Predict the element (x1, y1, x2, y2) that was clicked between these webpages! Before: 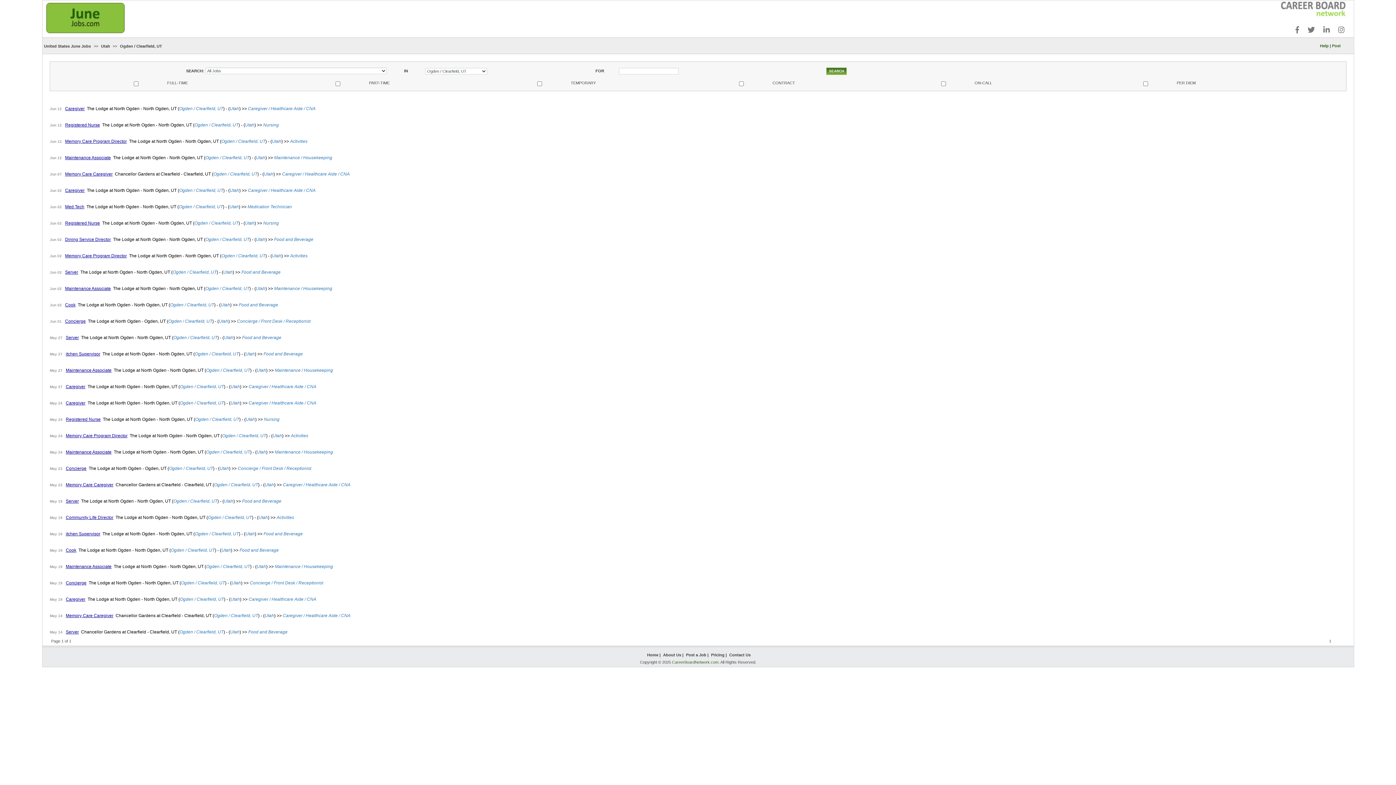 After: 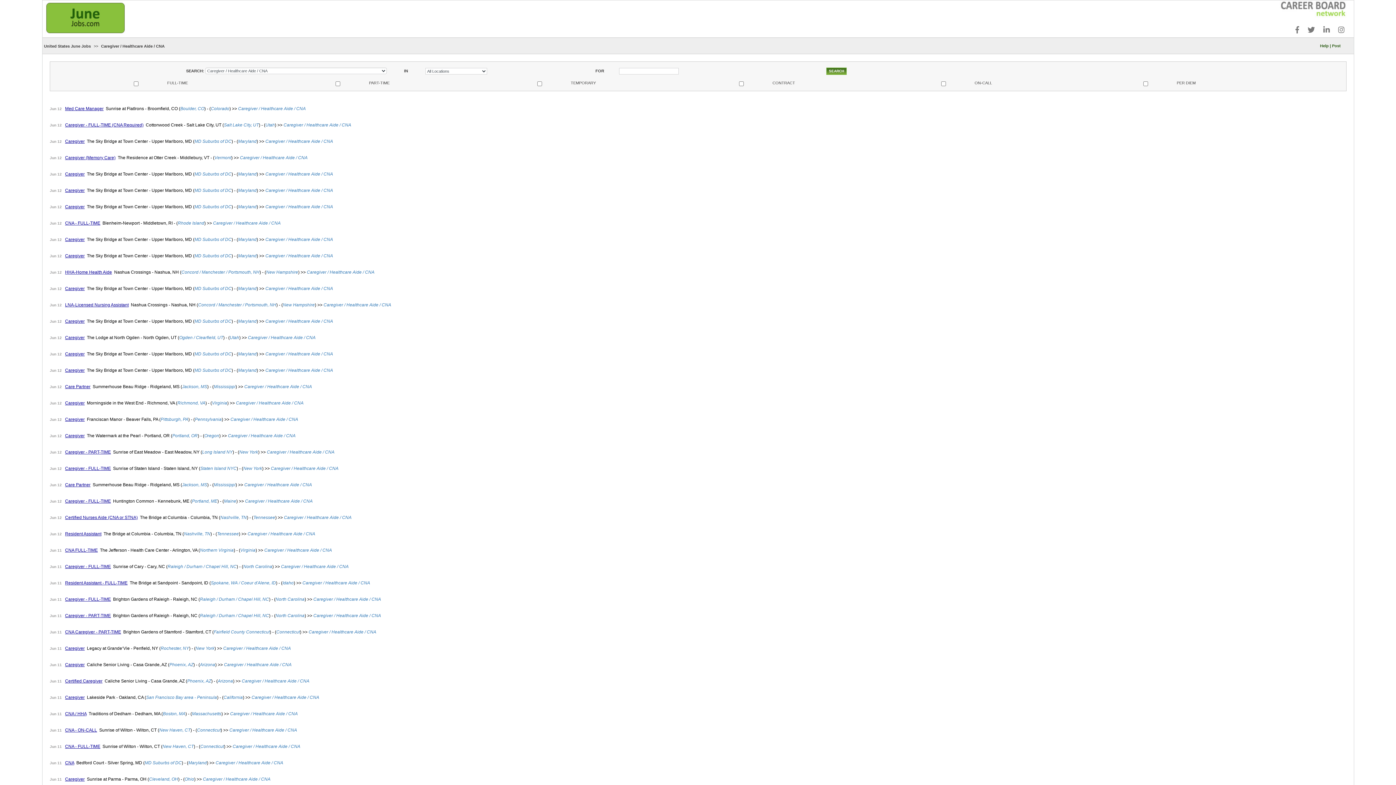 Action: bbox: (248, 400, 316, 405) label: Caregiver / Healthcare Aide / CNA